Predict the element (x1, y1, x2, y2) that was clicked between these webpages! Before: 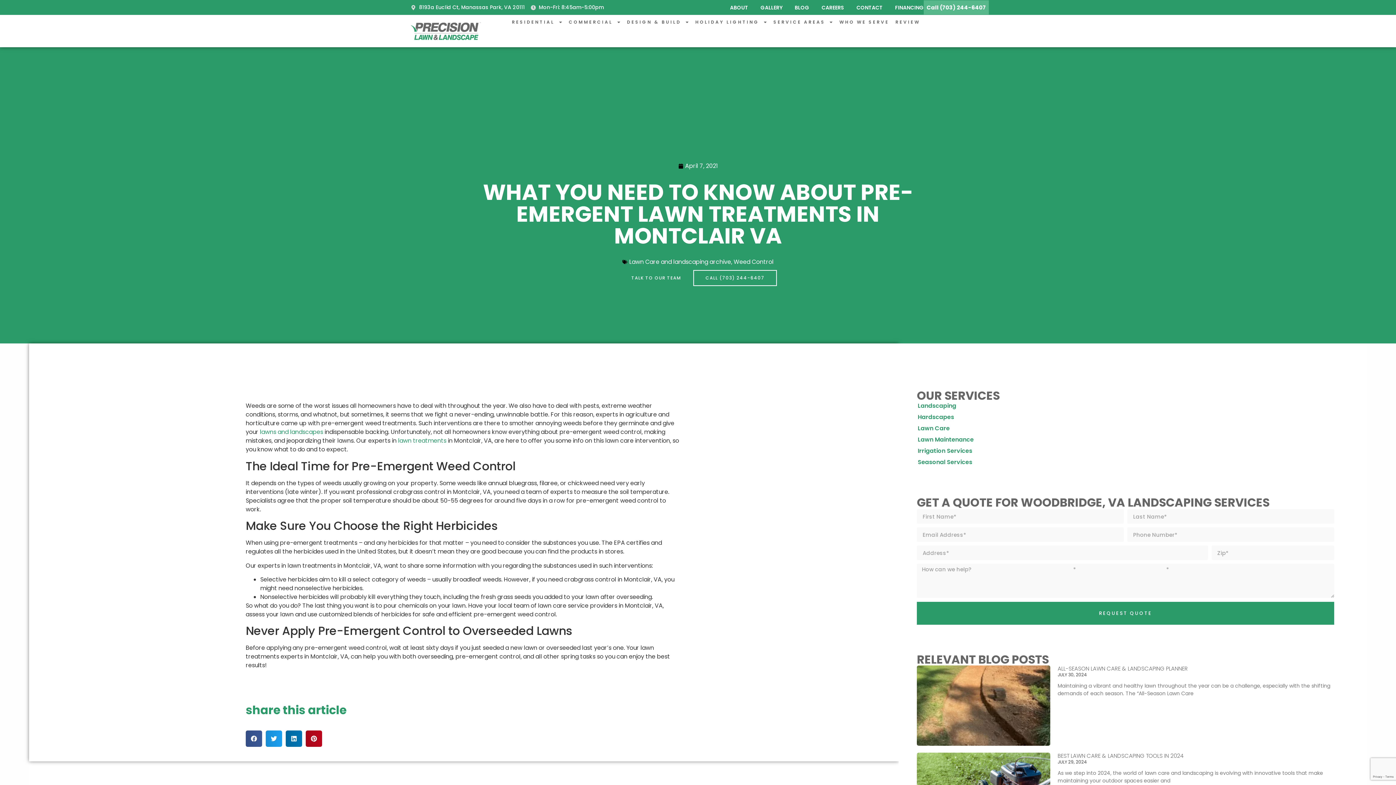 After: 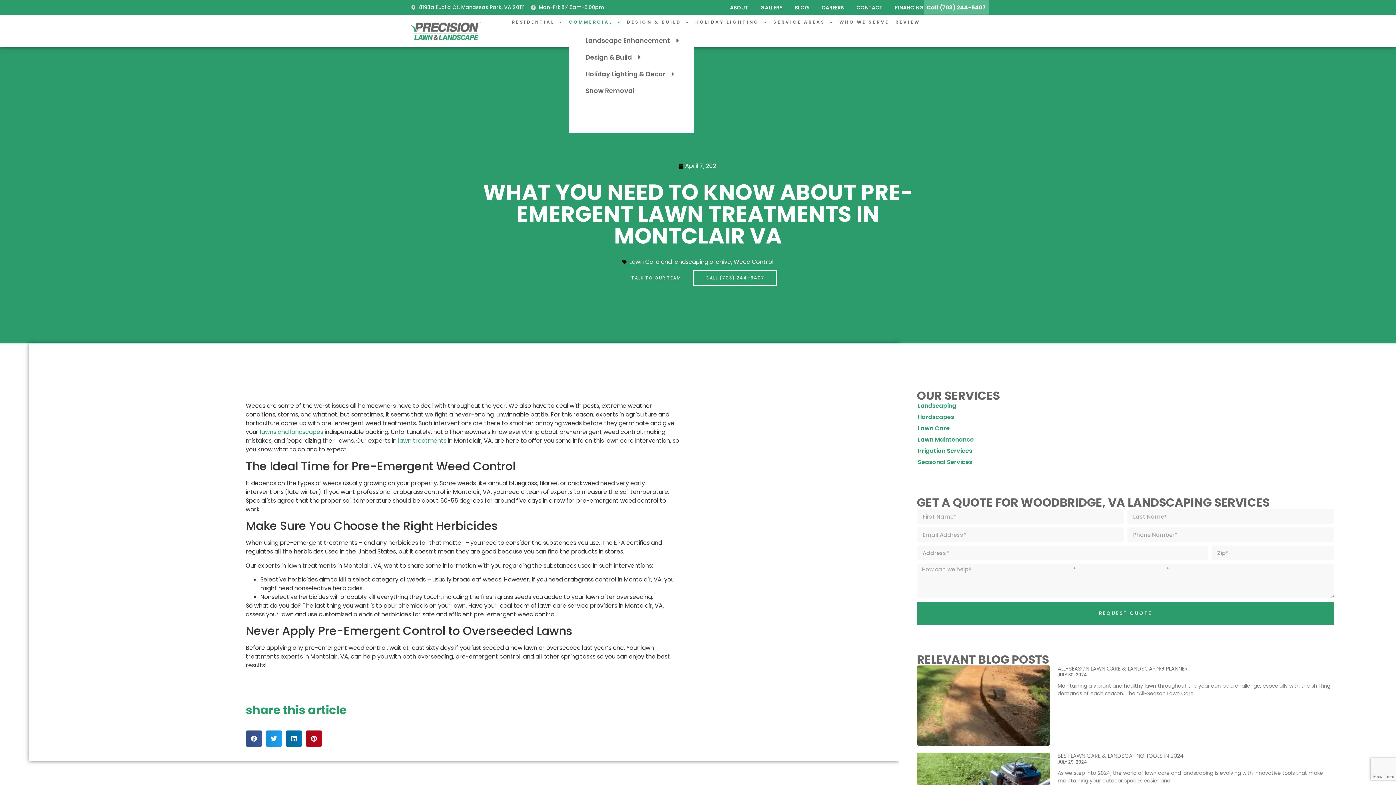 Action: bbox: (568, 18, 620, 25) label: COMMERCIAL